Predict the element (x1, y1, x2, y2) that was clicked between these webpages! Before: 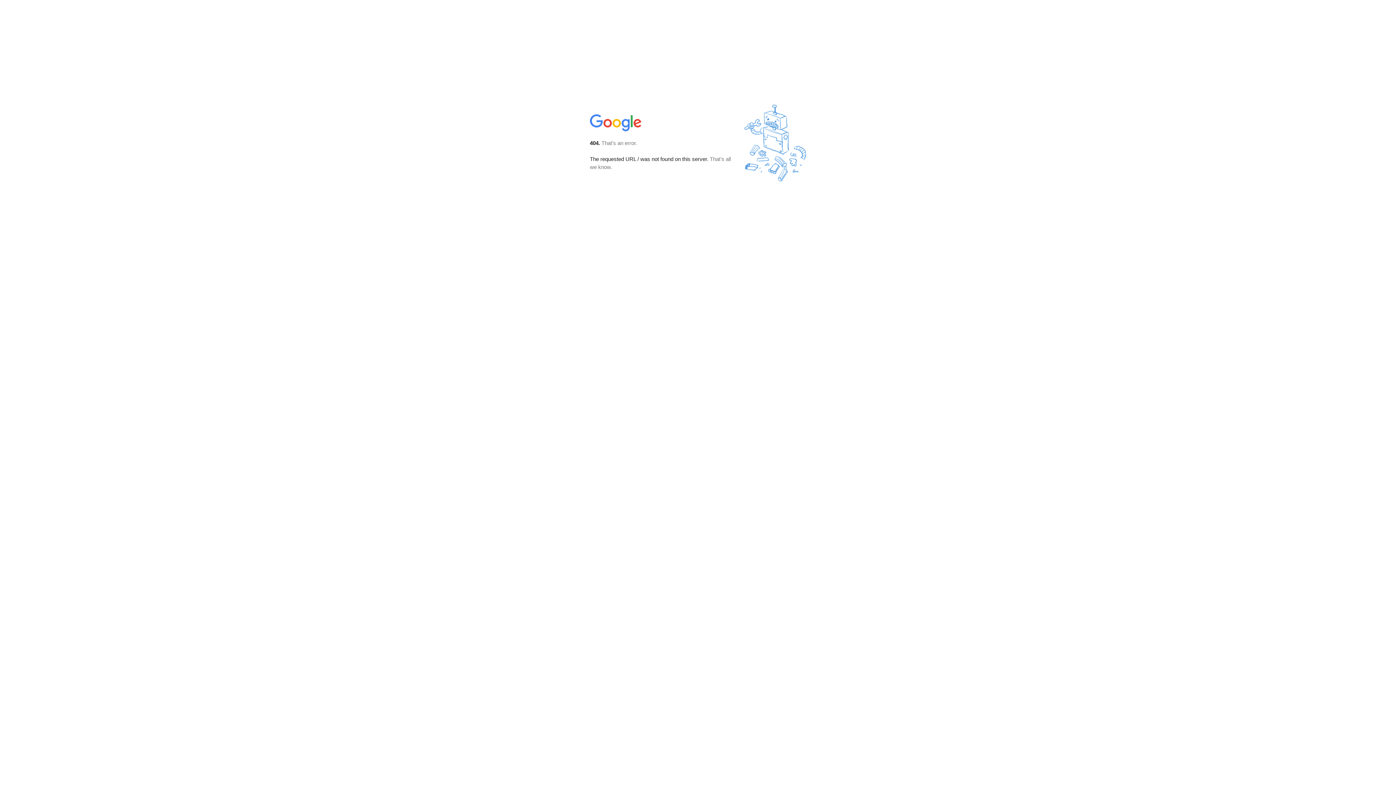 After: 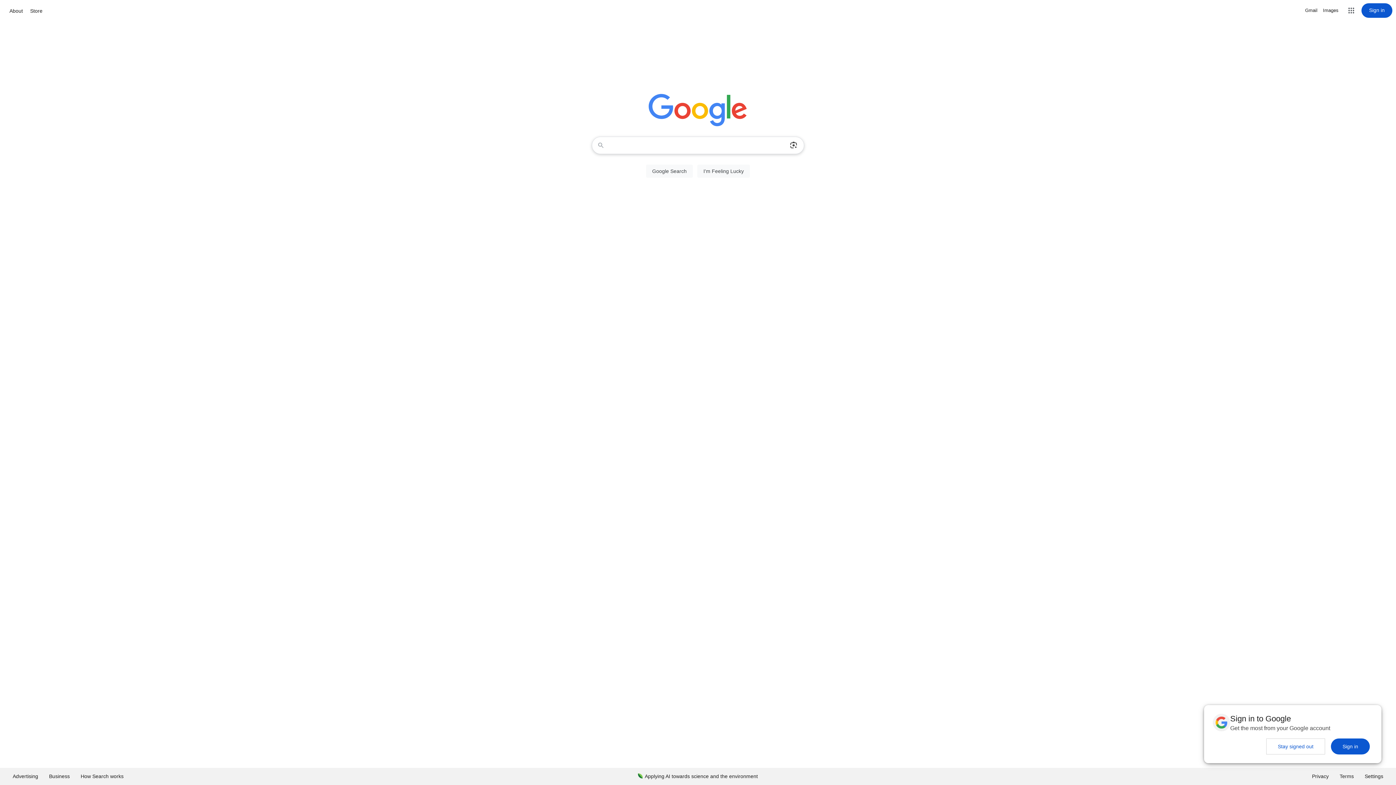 Action: bbox: (590, 127, 642, 134)